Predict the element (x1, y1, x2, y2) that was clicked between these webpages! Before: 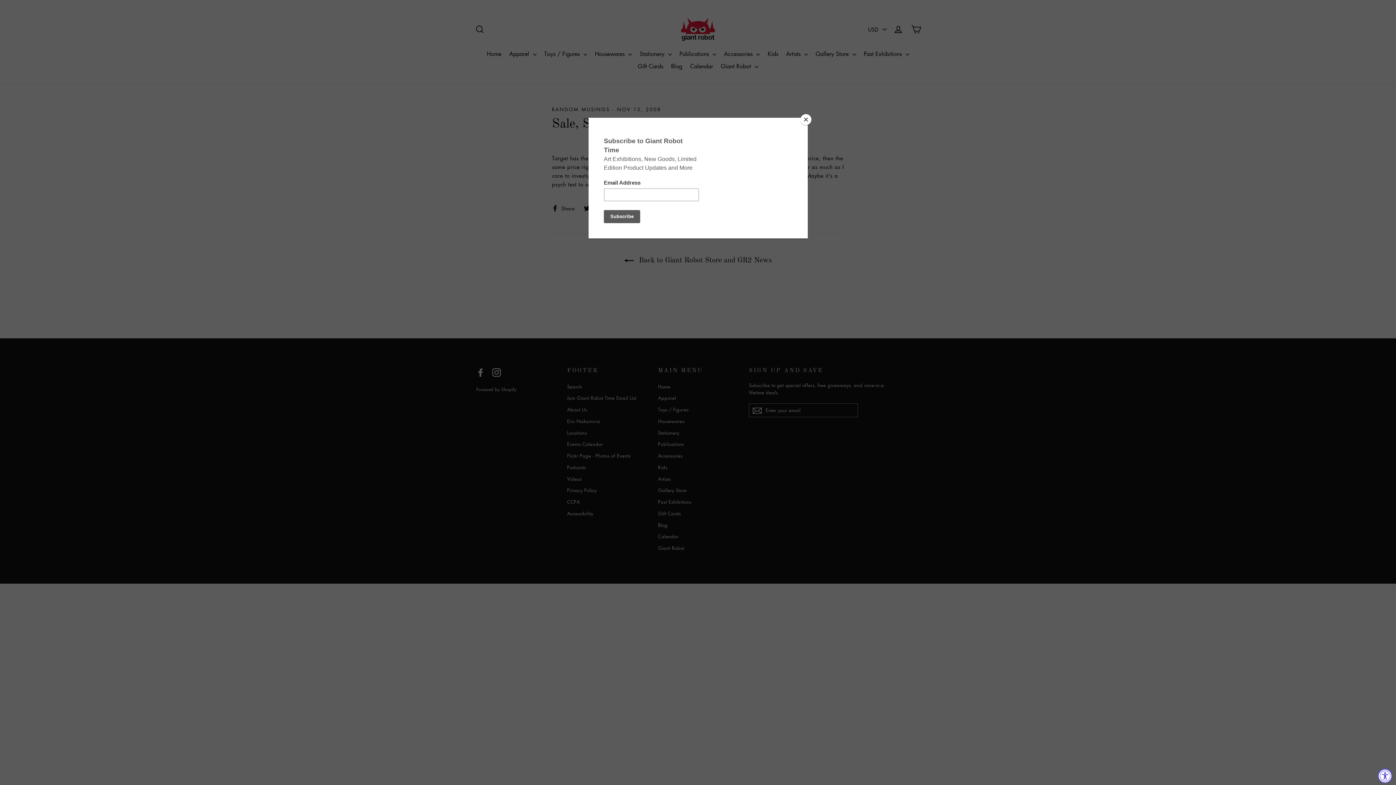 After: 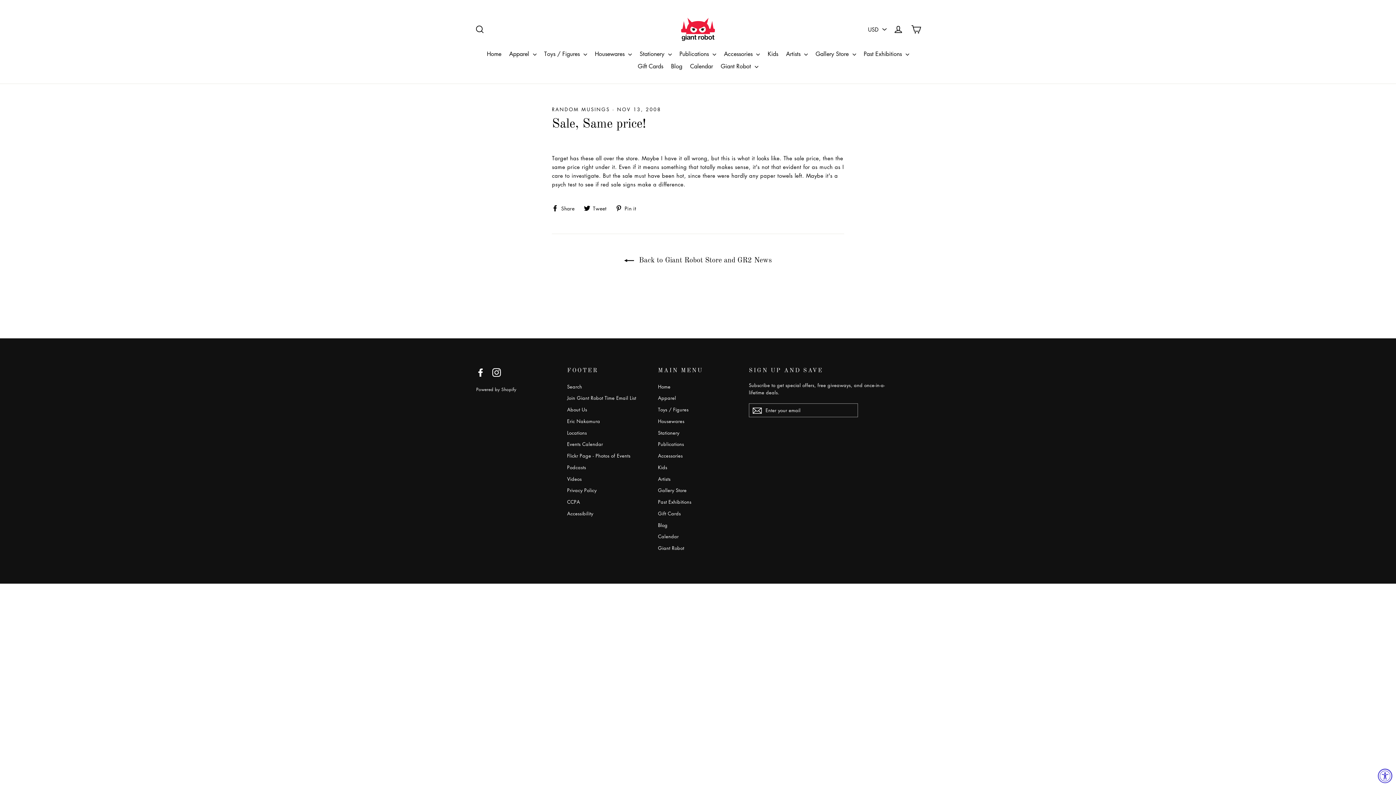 Action: bbox: (800, 114, 811, 125) label: Close